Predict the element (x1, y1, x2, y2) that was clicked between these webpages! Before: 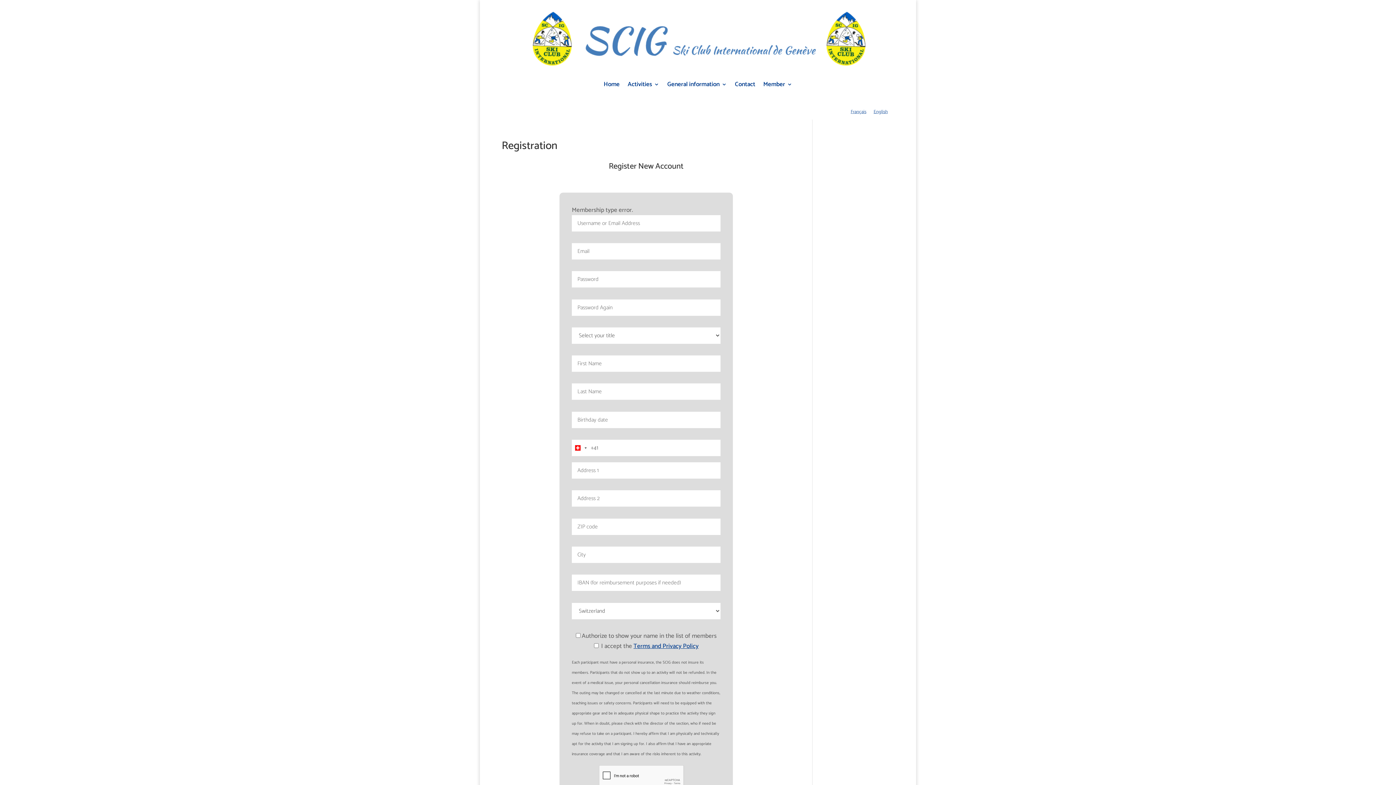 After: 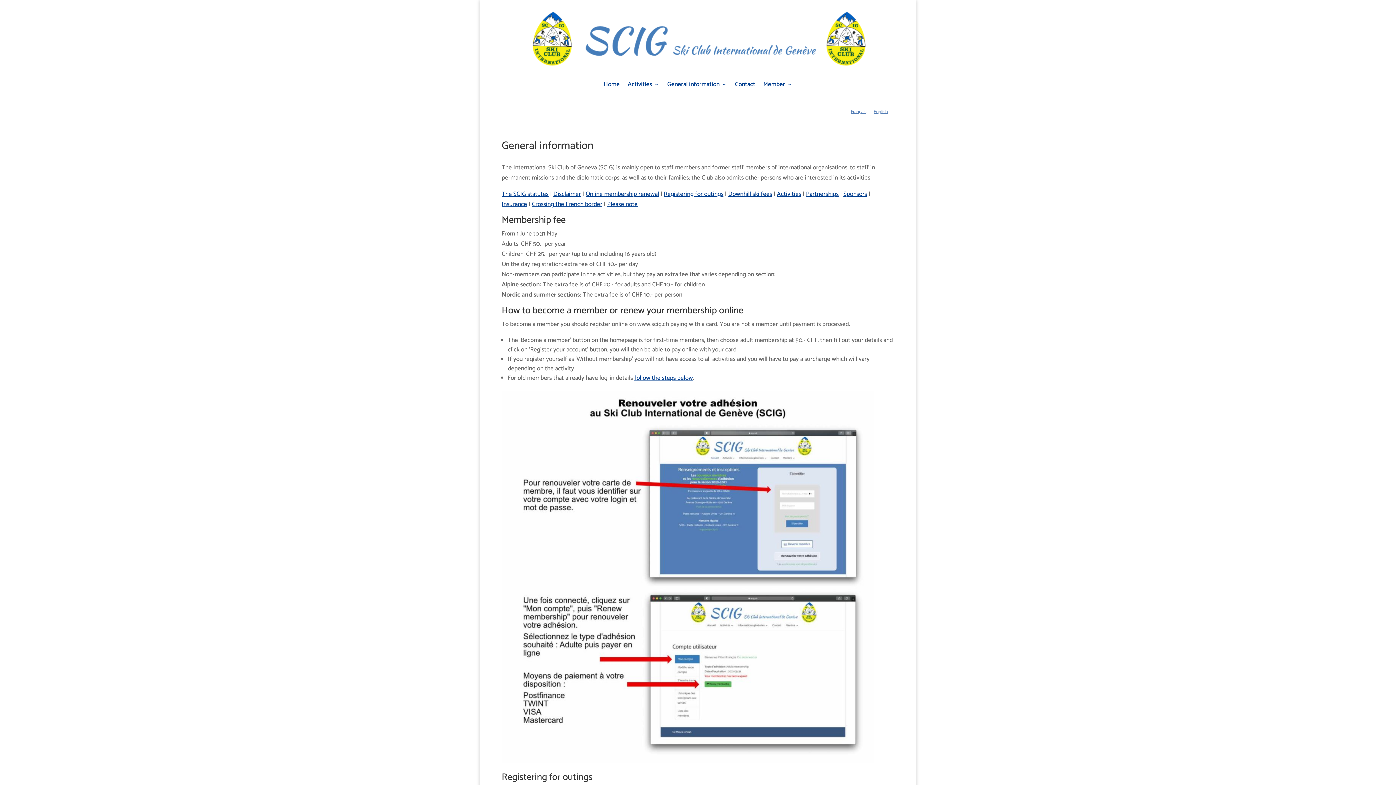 Action: bbox: (667, 81, 727, 89) label: General information